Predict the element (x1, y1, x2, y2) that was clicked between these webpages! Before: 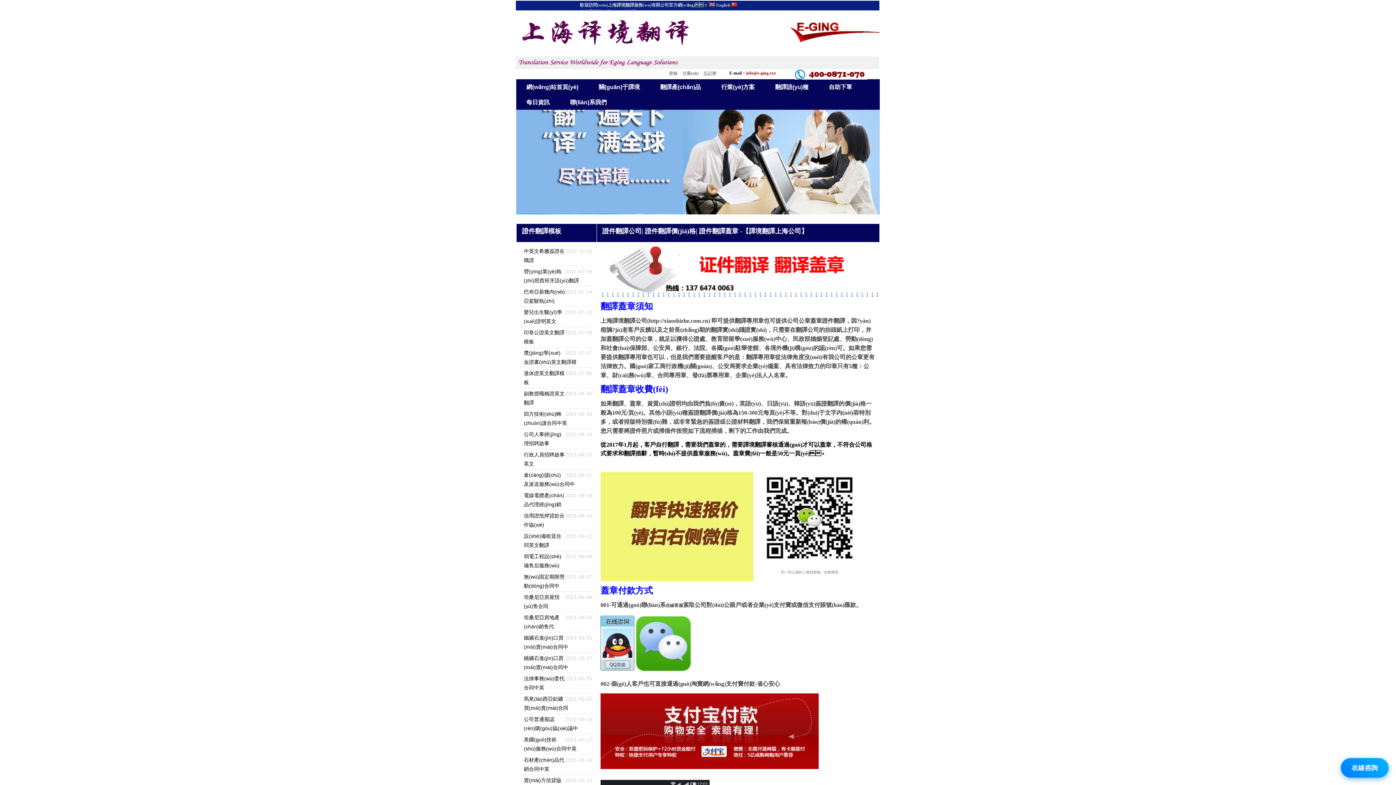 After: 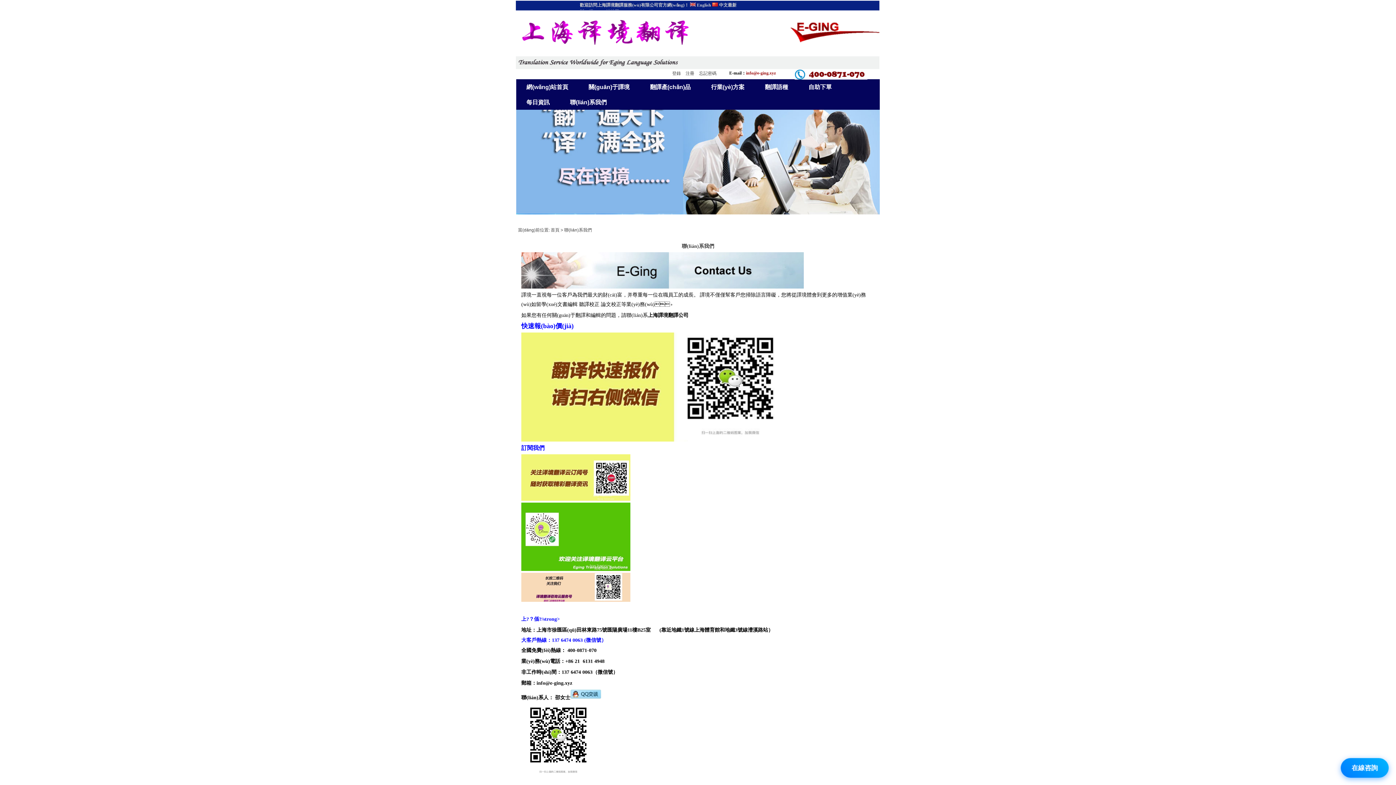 Action: bbox: (560, 94, 617, 109) label: 聯(lián)系我們